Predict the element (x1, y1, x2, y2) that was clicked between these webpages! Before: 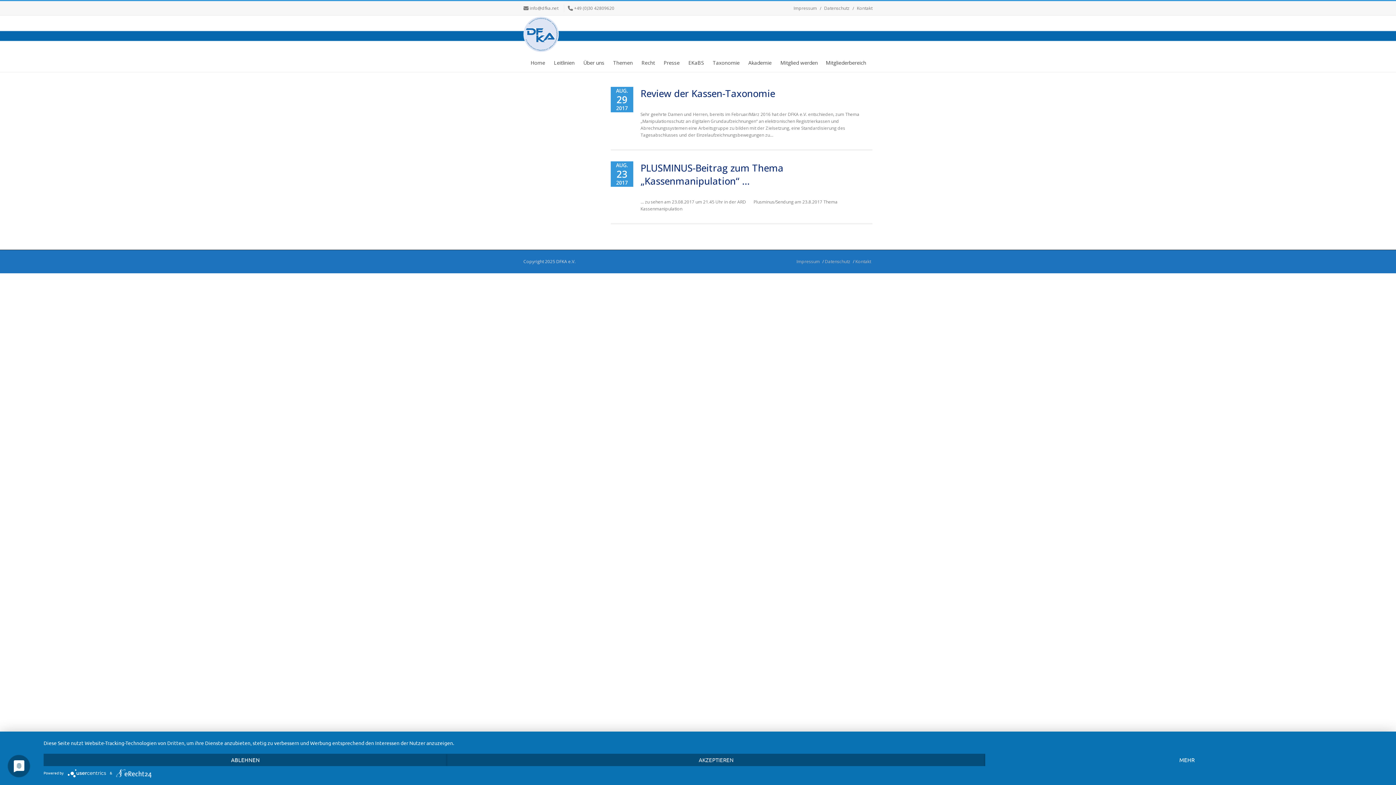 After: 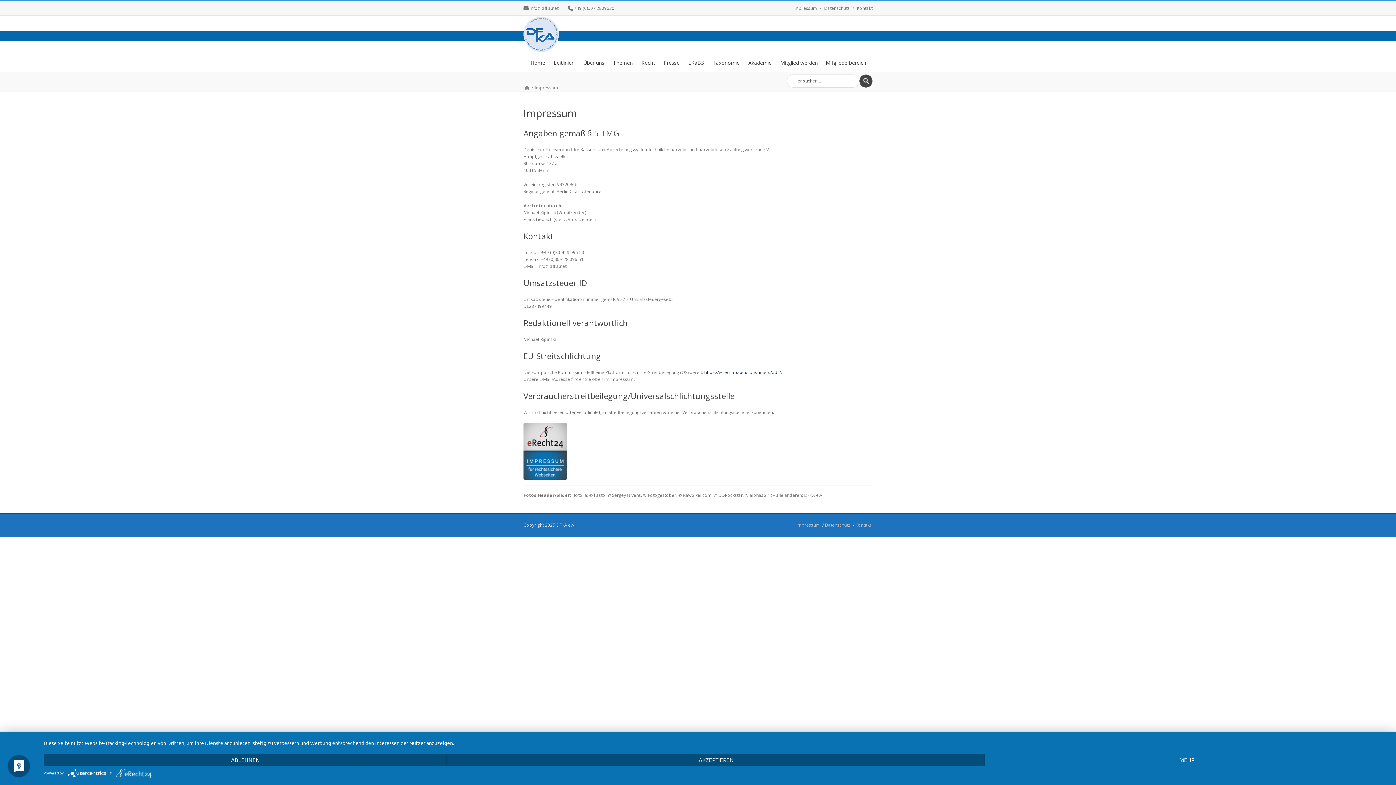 Action: label: Impressum bbox: (793, 4, 817, 12)